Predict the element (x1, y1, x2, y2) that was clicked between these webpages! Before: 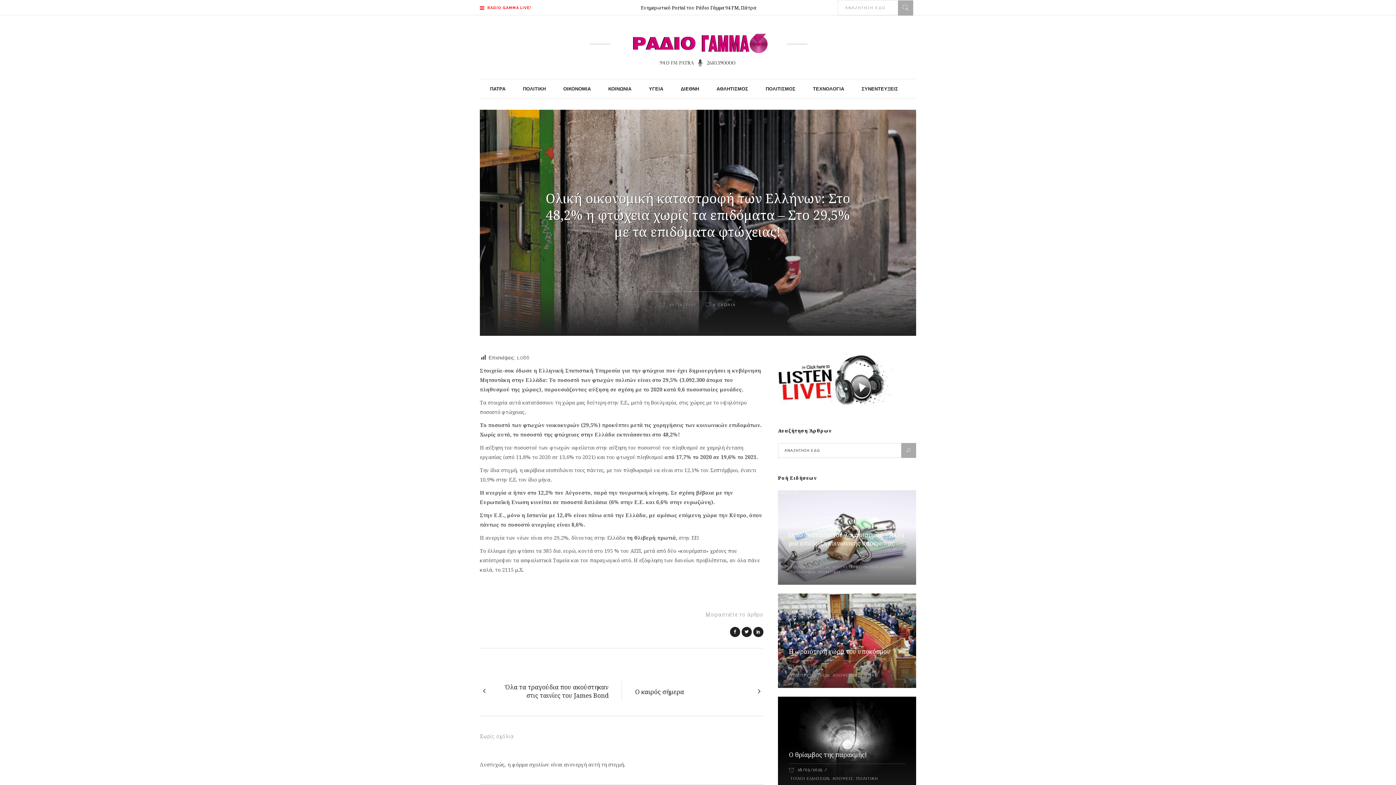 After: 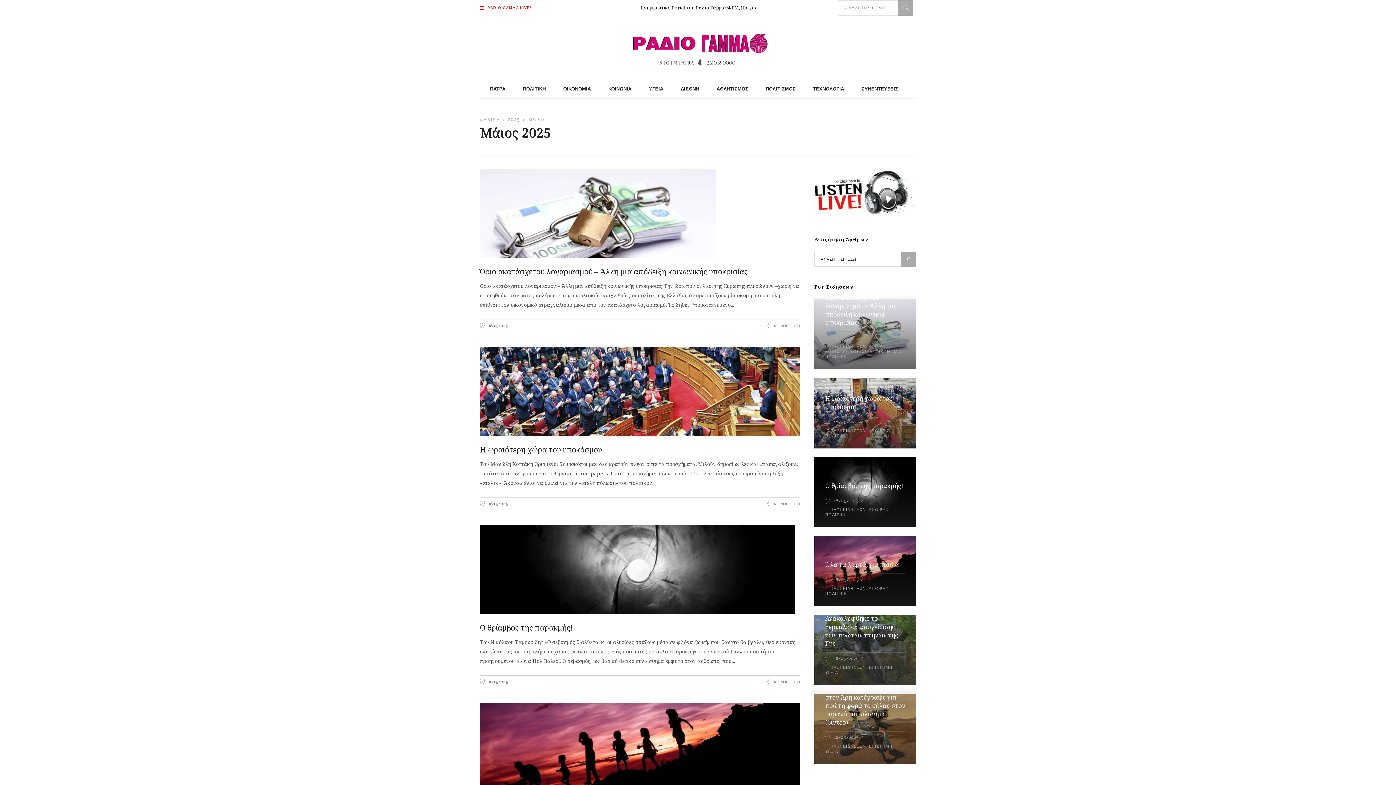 Action: bbox: (789, 556, 824, 561) label:  18/05/2025 